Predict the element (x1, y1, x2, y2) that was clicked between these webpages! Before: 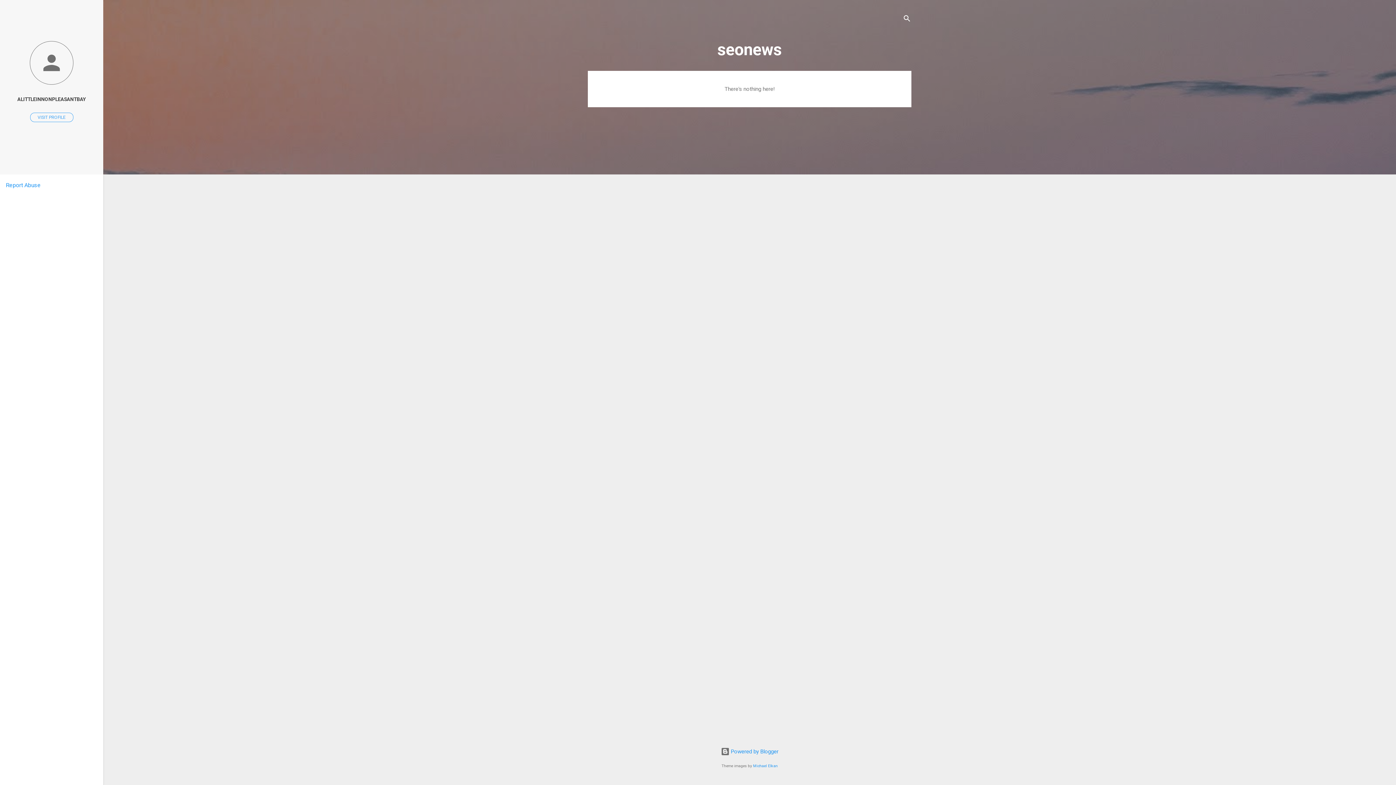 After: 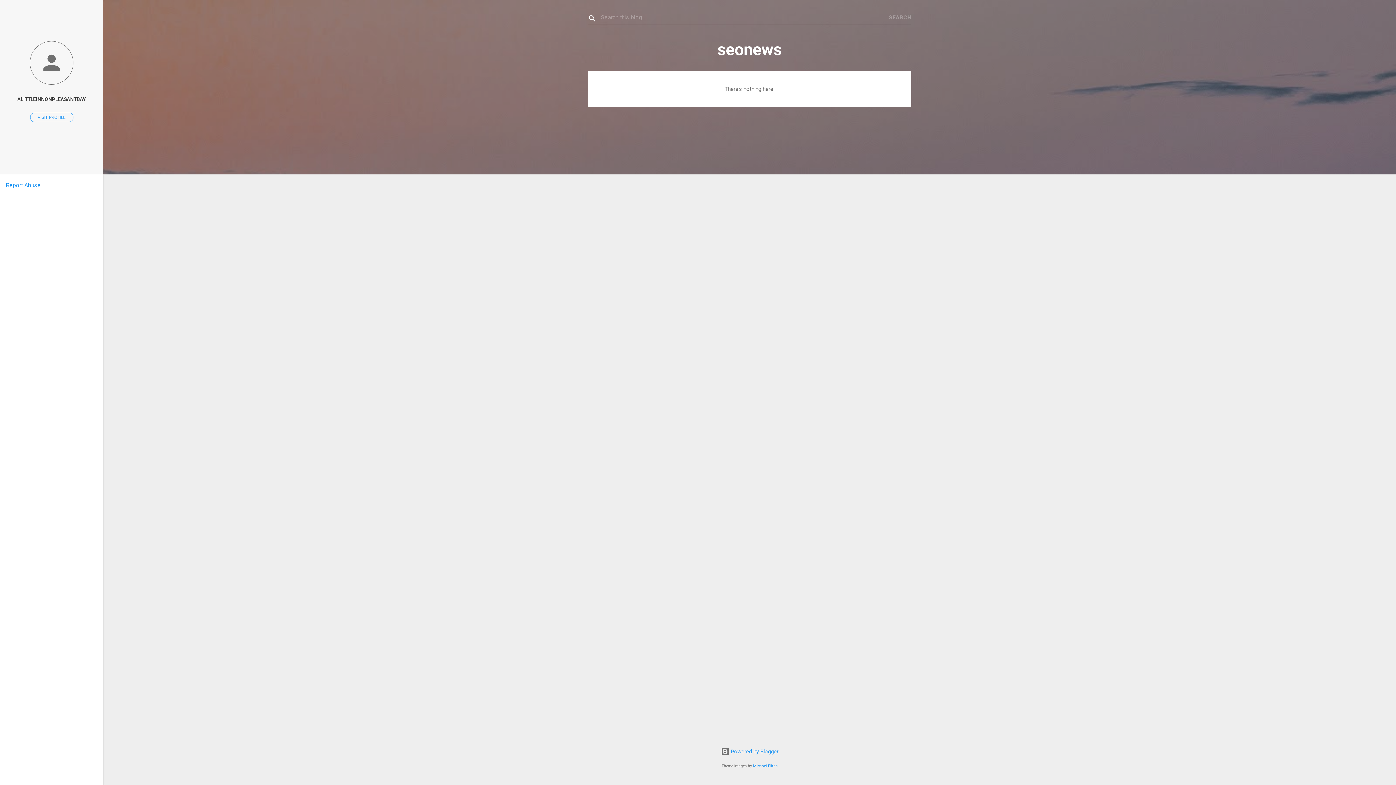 Action: bbox: (902, 8, 911, 30) label: Search